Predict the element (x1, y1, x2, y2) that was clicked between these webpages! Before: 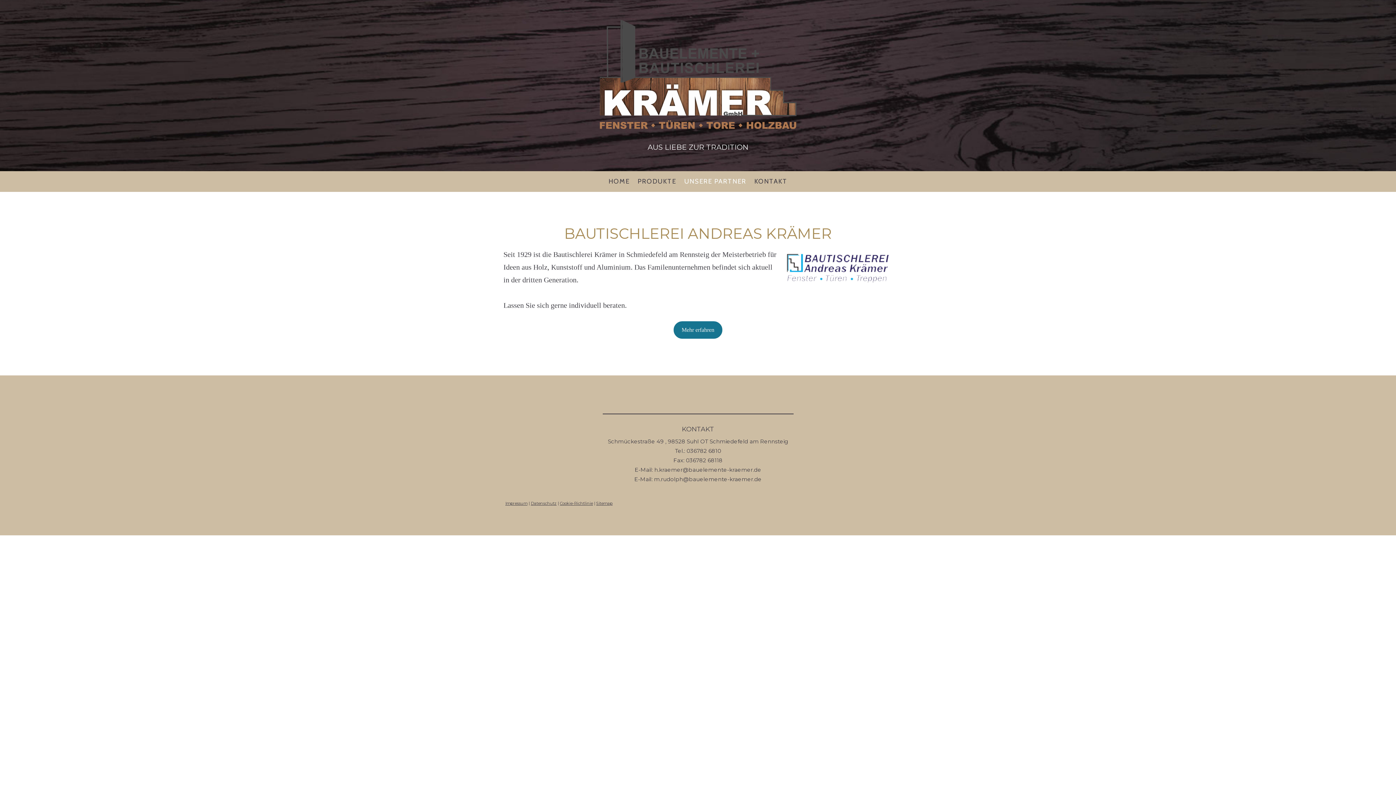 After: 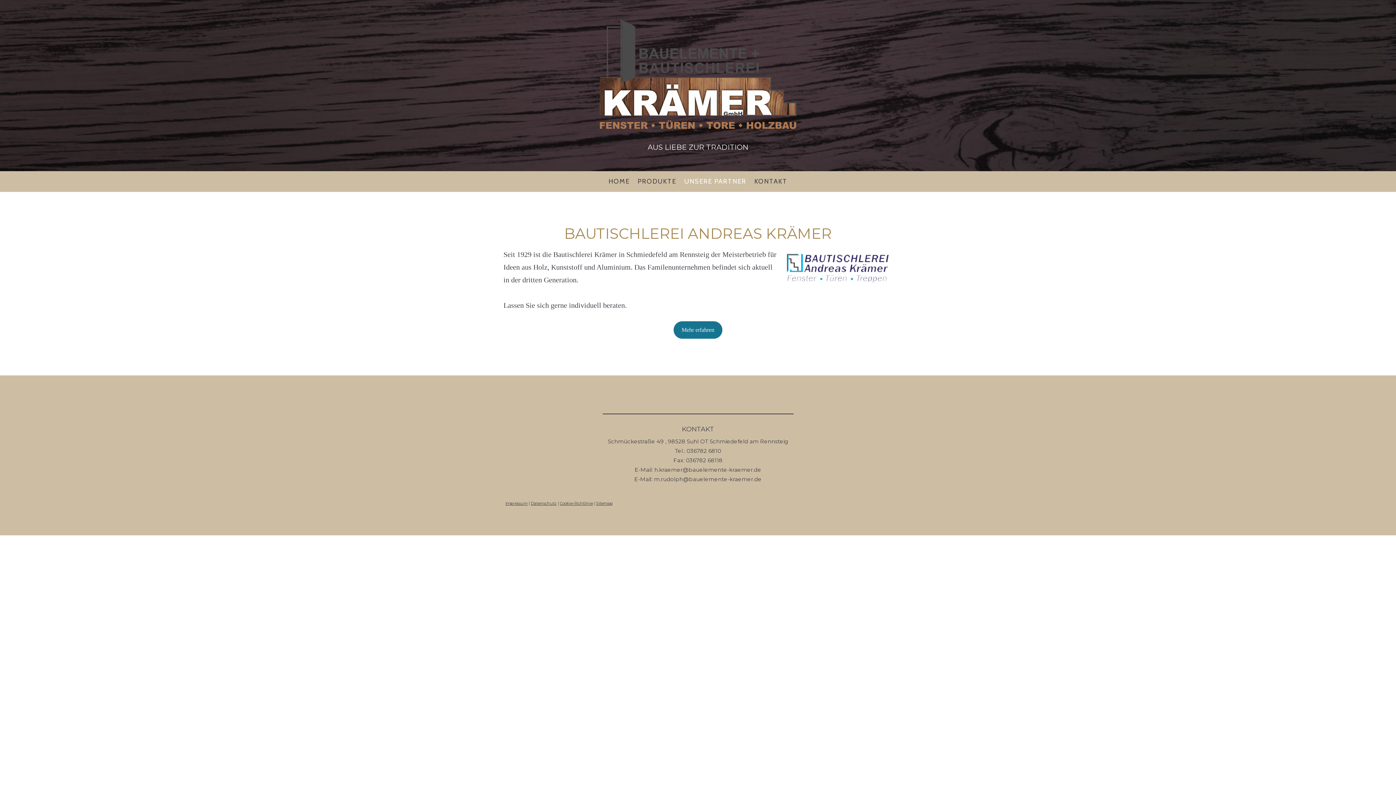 Action: bbox: (560, 500, 593, 506) label: Cookie-Richtlinie